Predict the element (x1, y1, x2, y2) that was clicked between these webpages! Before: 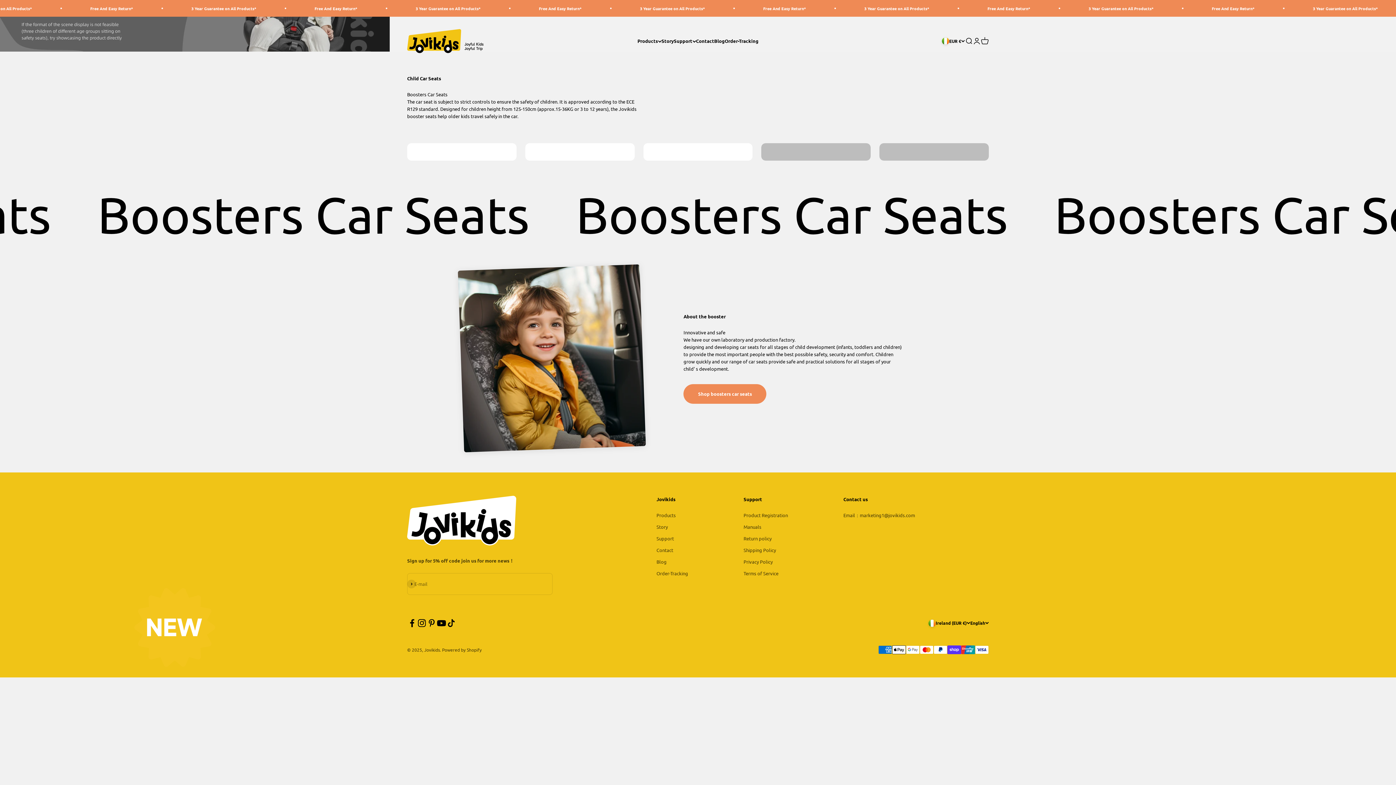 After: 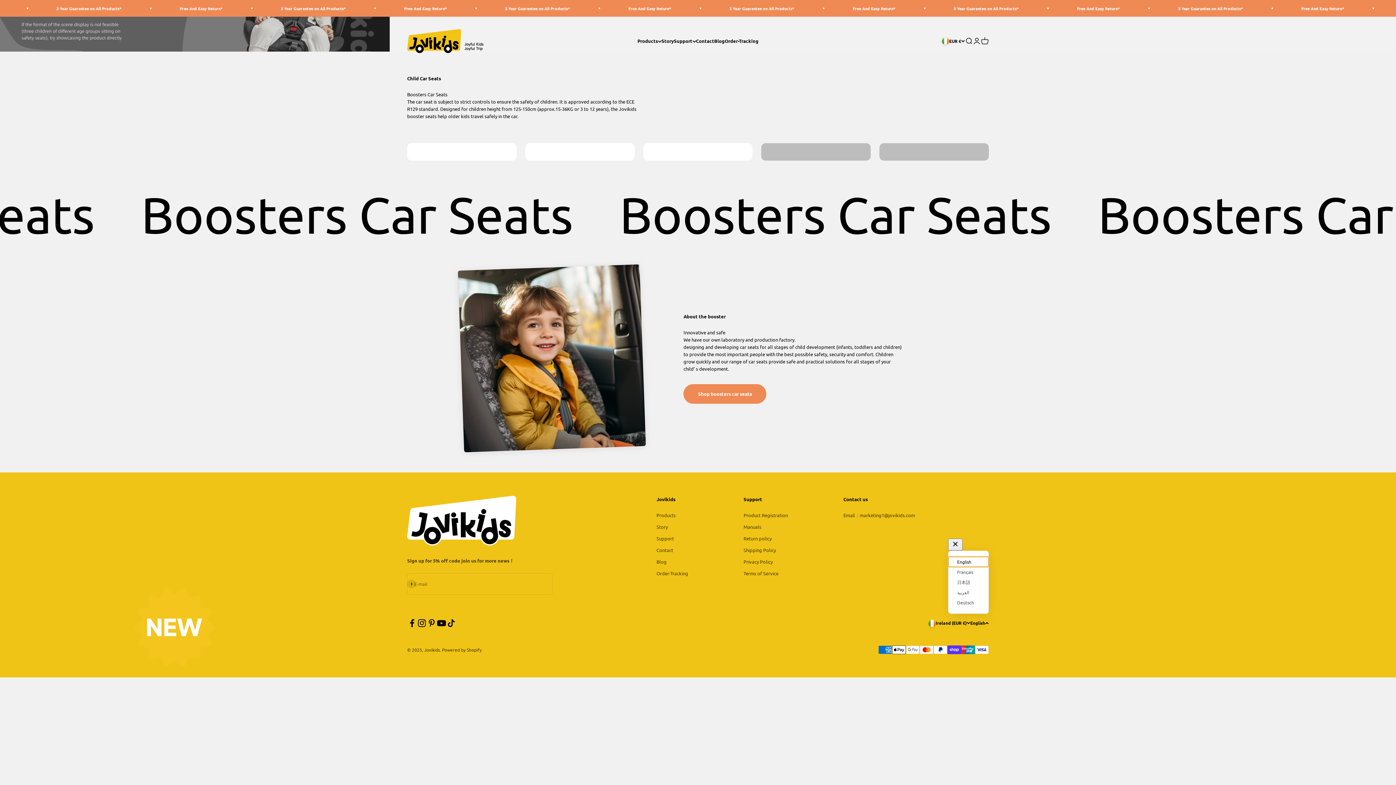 Action: bbox: (970, 620, 989, 626) label: English